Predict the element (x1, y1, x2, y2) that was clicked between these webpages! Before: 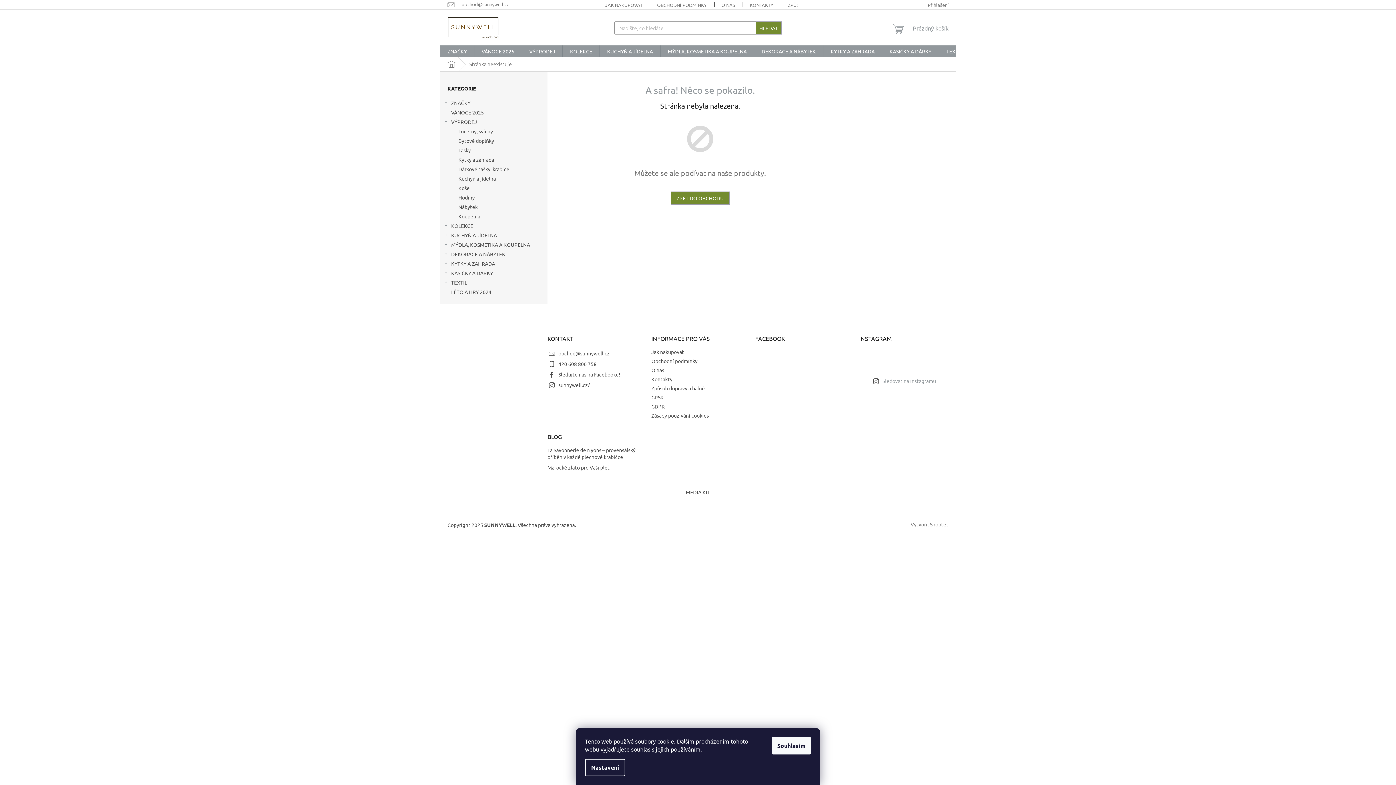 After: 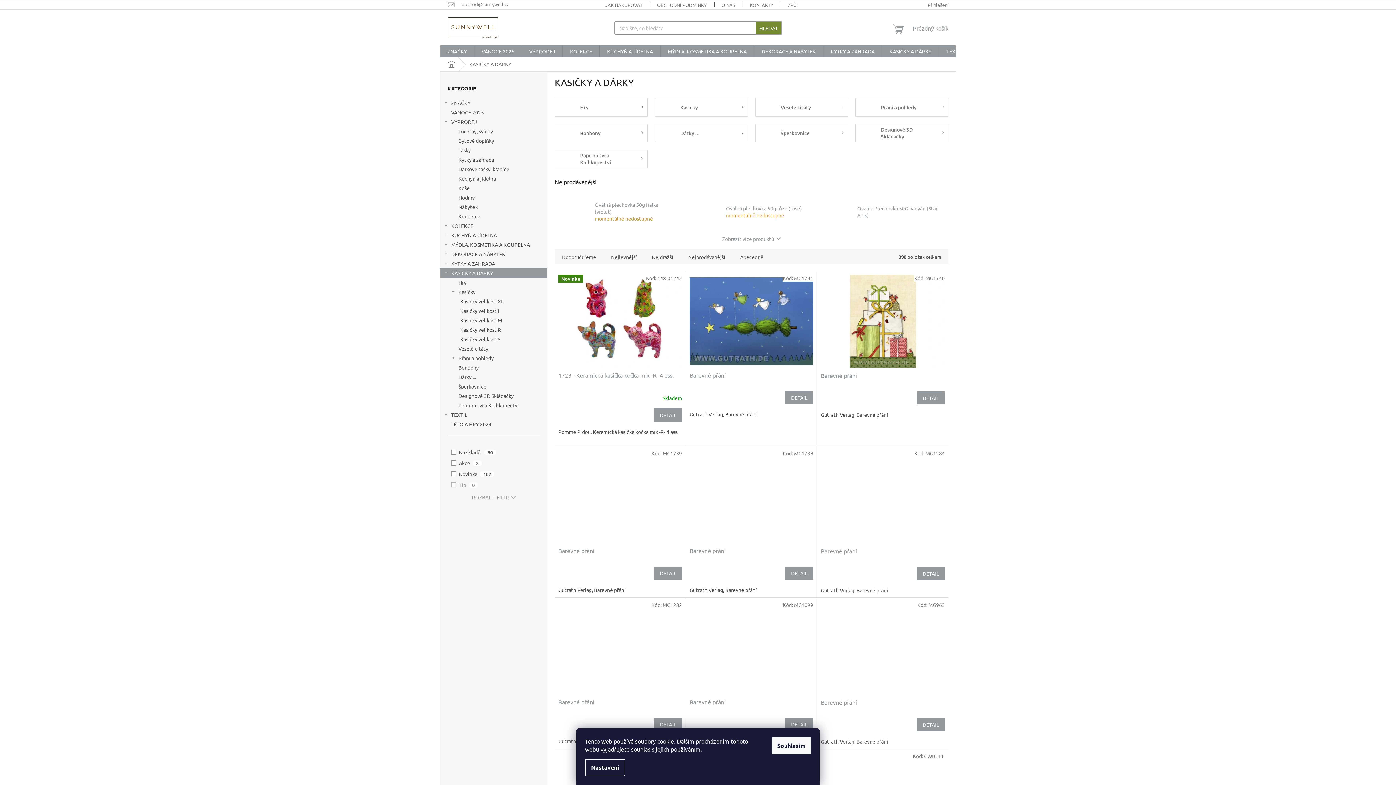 Action: label: KASIČKY A DÁRKY
  bbox: (440, 268, 547, 277)